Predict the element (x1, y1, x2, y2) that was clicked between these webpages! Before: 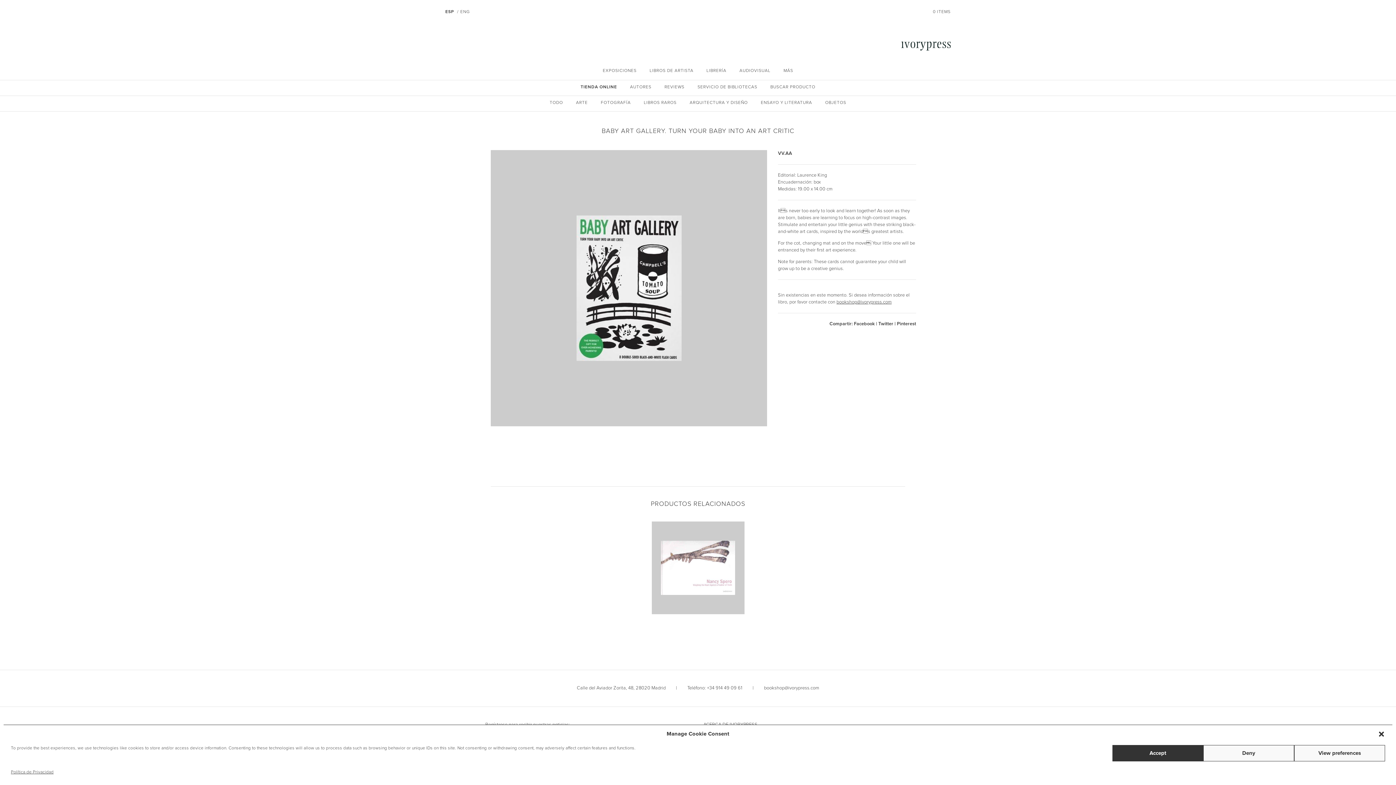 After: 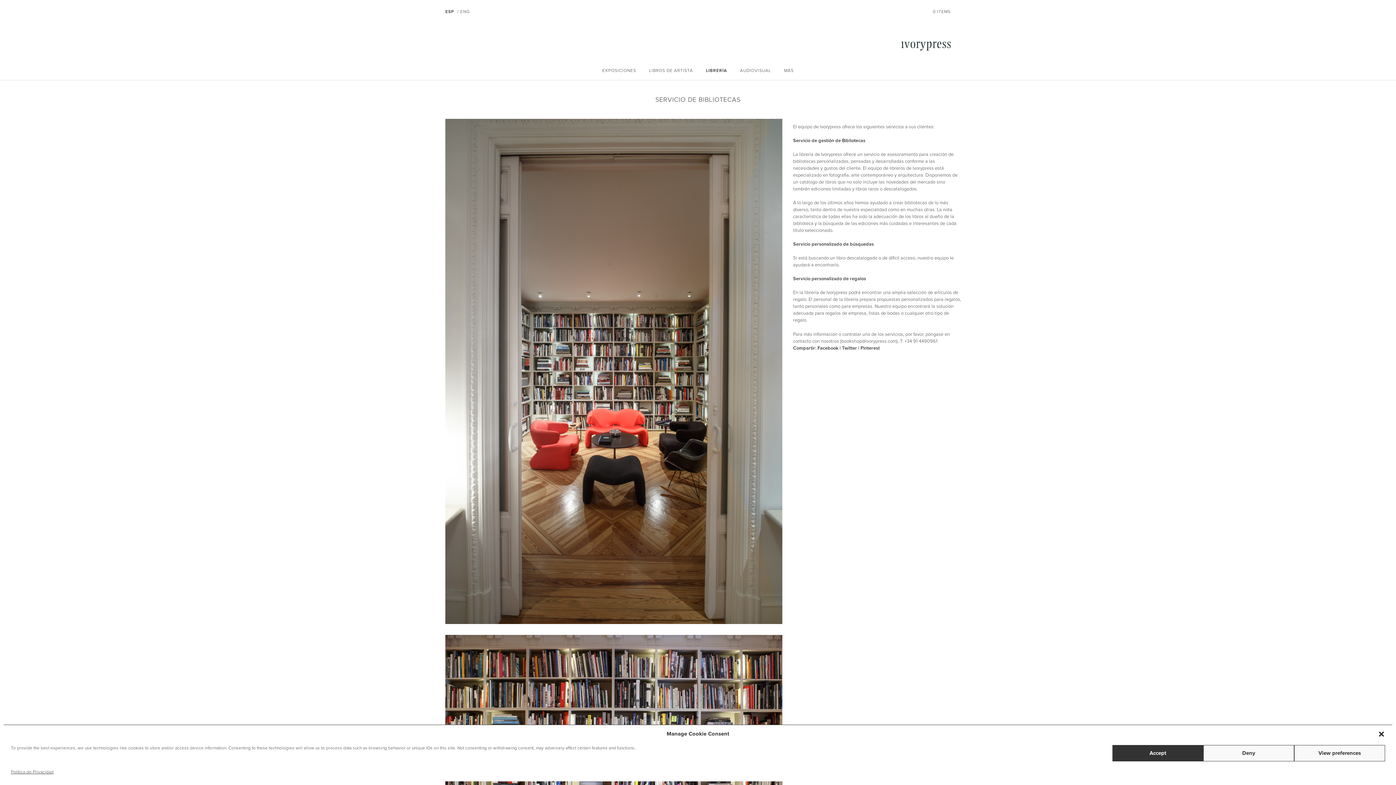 Action: label: SERVICIO DE BIBLIOTECAS bbox: (697, 85, 757, 89)